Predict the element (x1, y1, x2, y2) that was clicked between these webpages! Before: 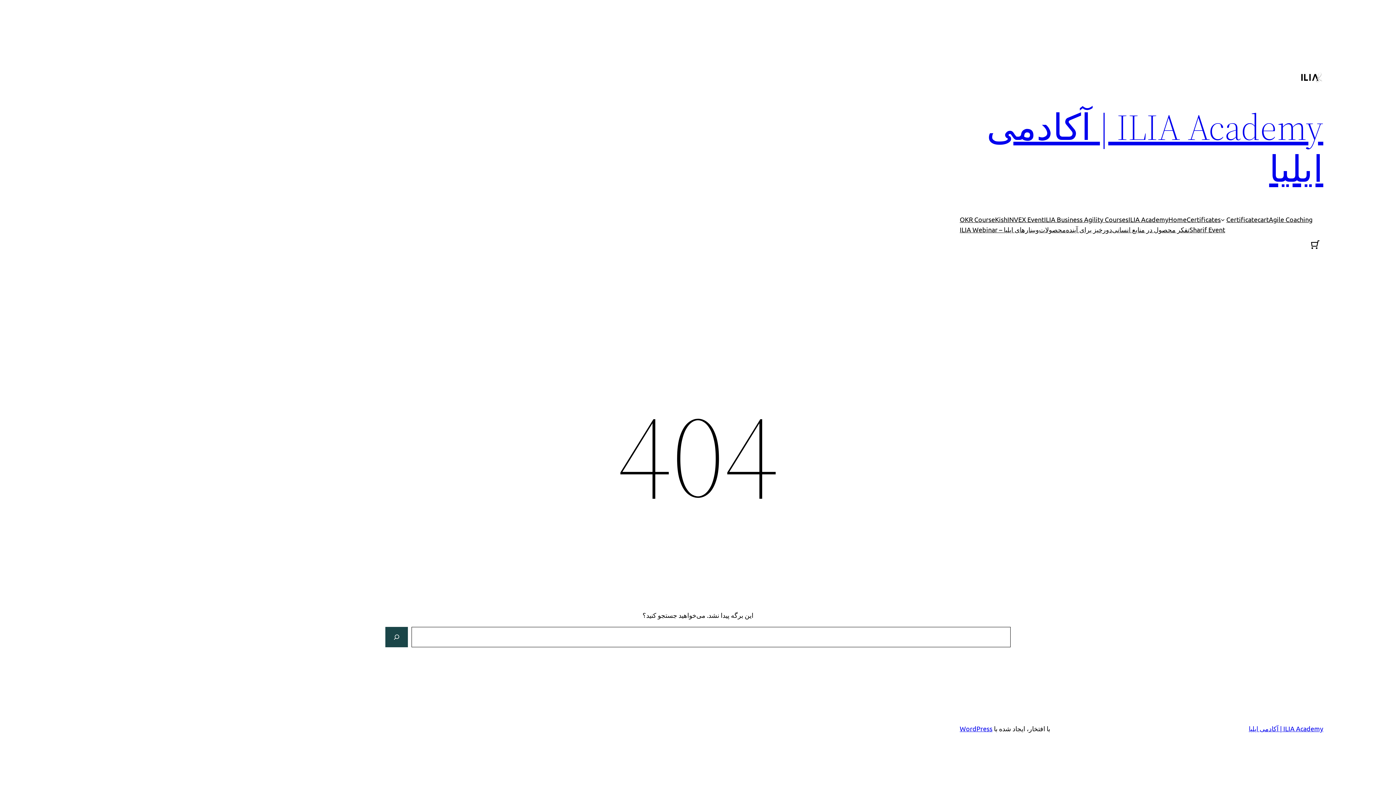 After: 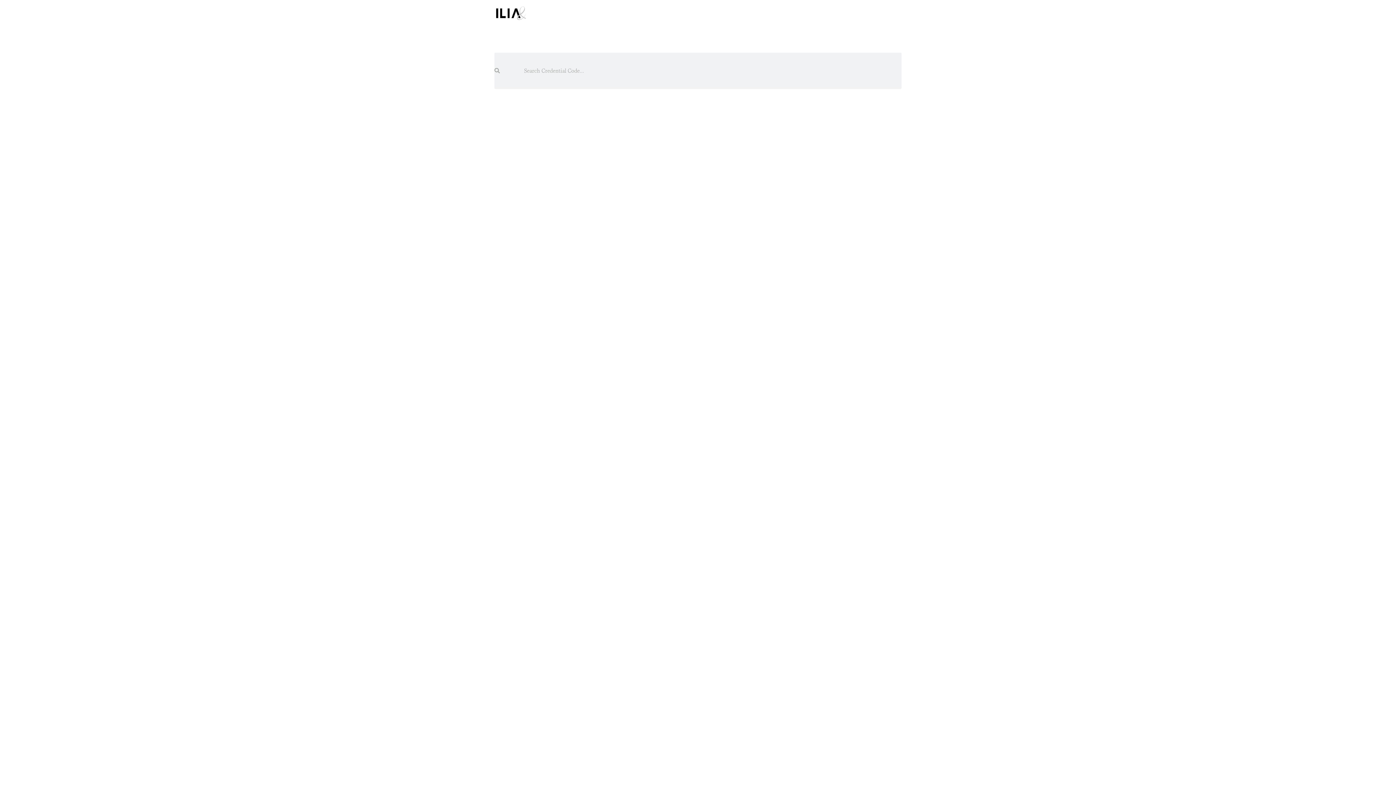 Action: label: Certificates bbox: (1186, 214, 1221, 224)